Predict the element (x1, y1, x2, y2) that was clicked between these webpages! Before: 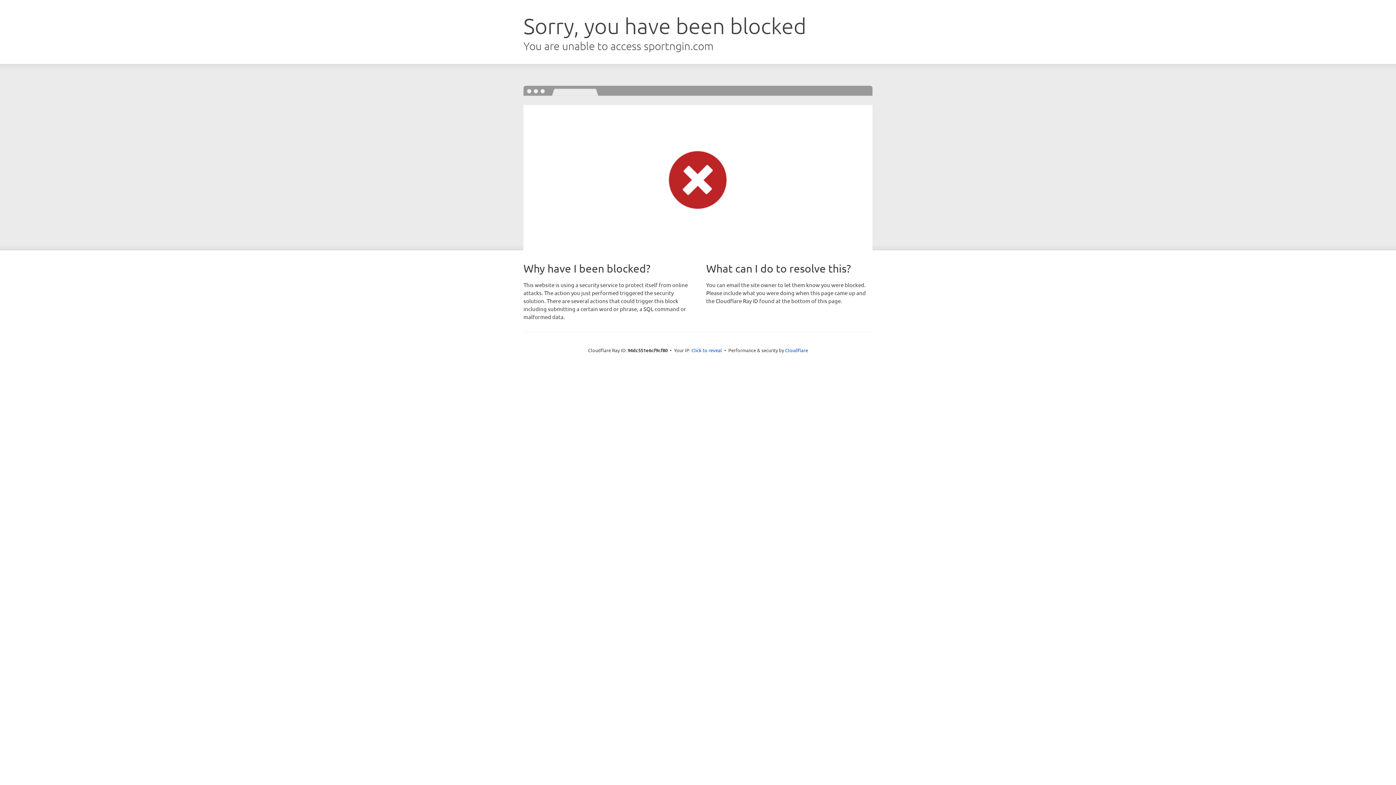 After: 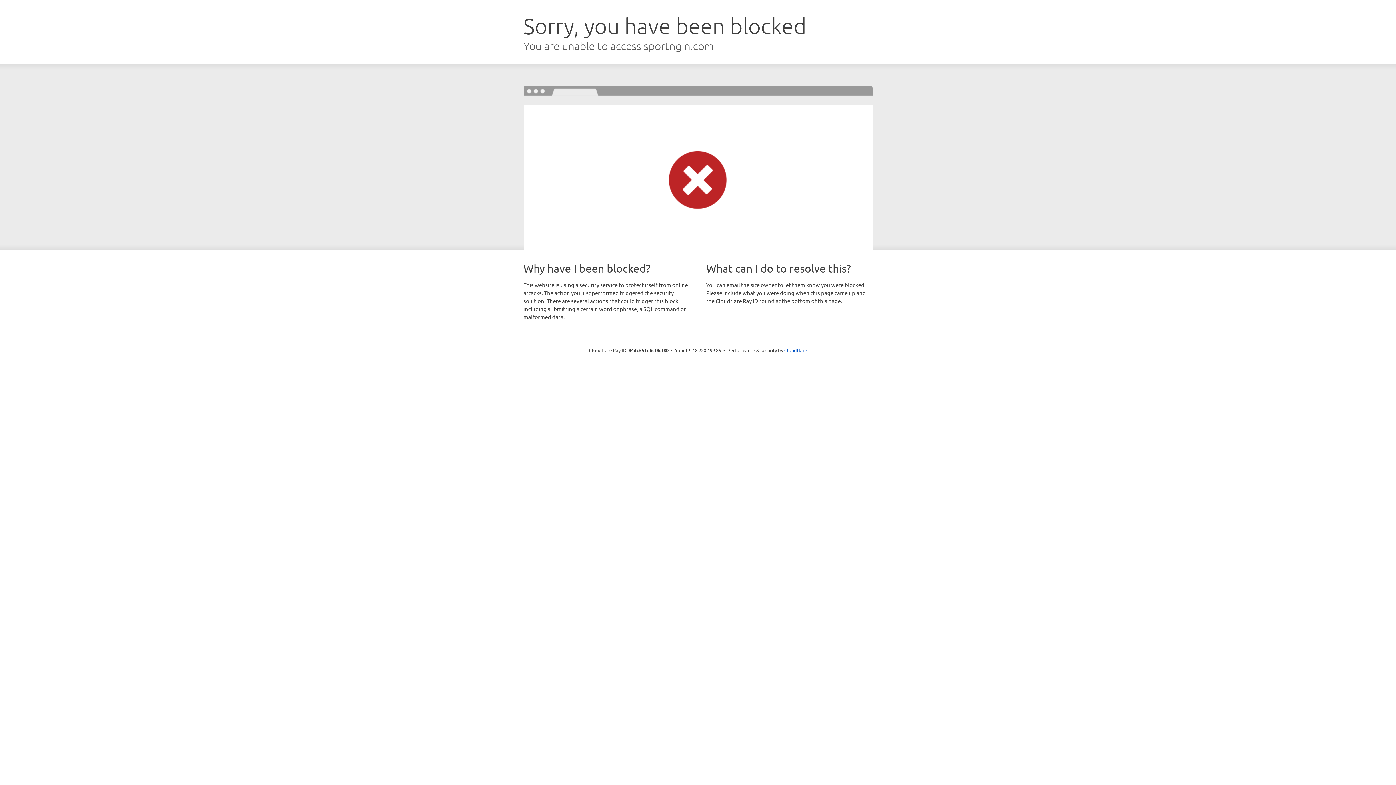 Action: label: Click to reveal bbox: (691, 346, 722, 353)